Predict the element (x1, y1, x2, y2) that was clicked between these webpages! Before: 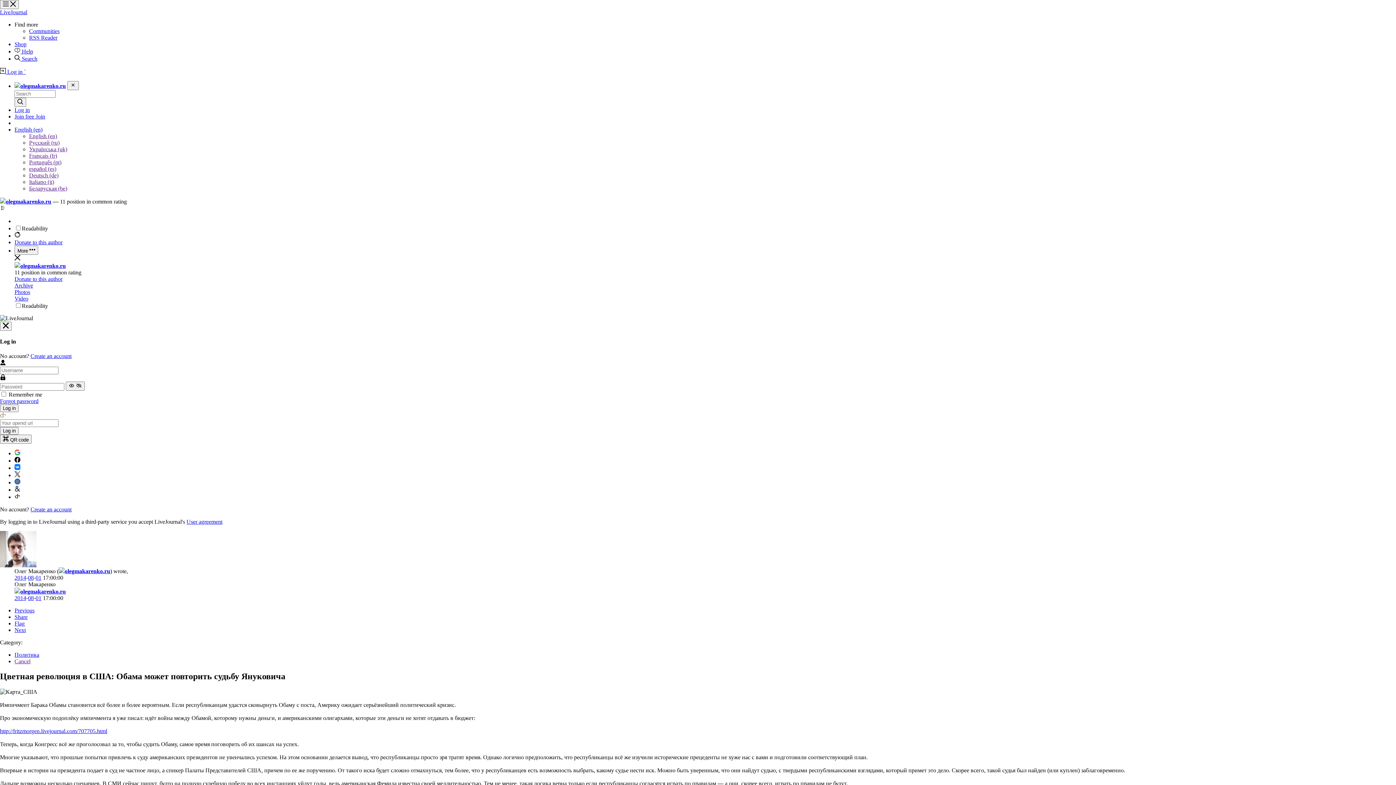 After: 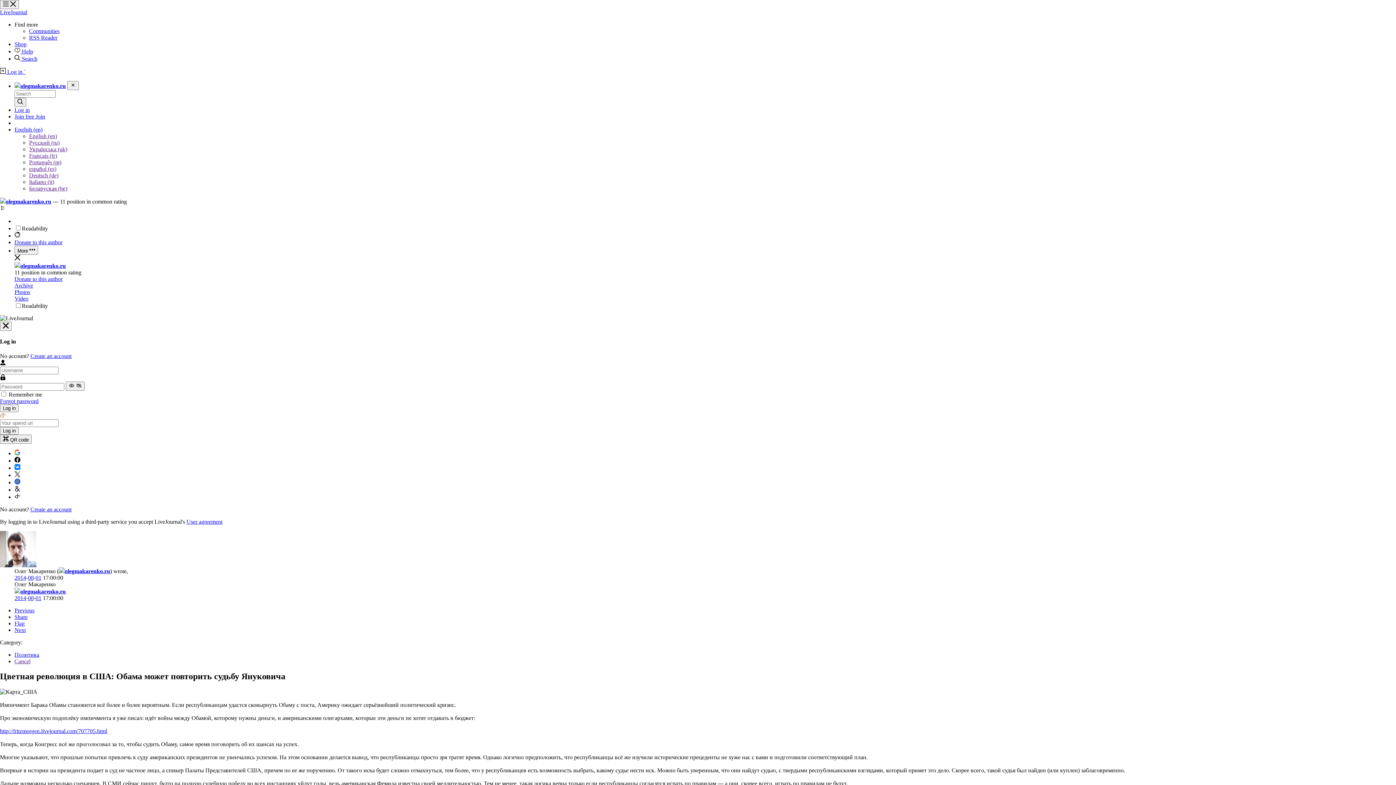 Action: label: Українська (uk) bbox: (29, 146, 67, 152)